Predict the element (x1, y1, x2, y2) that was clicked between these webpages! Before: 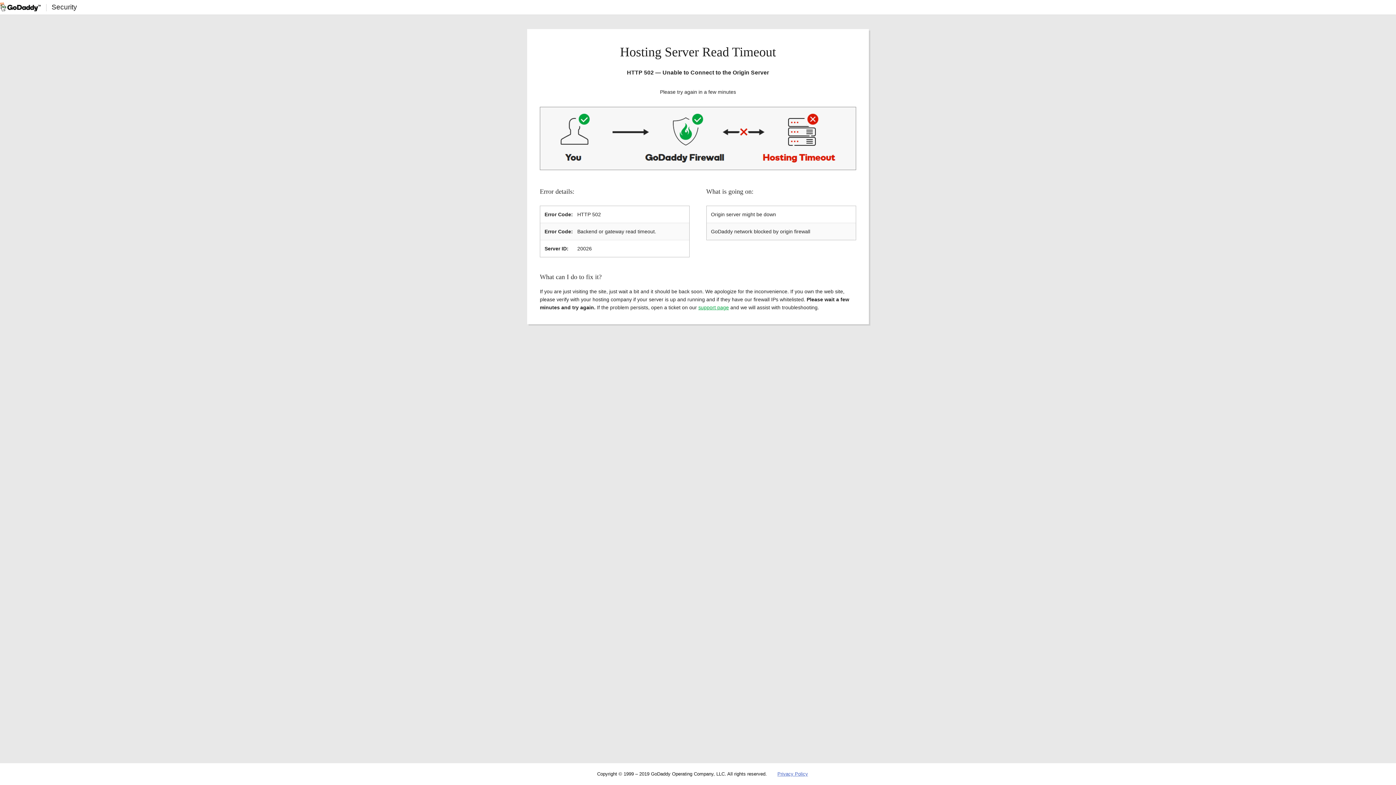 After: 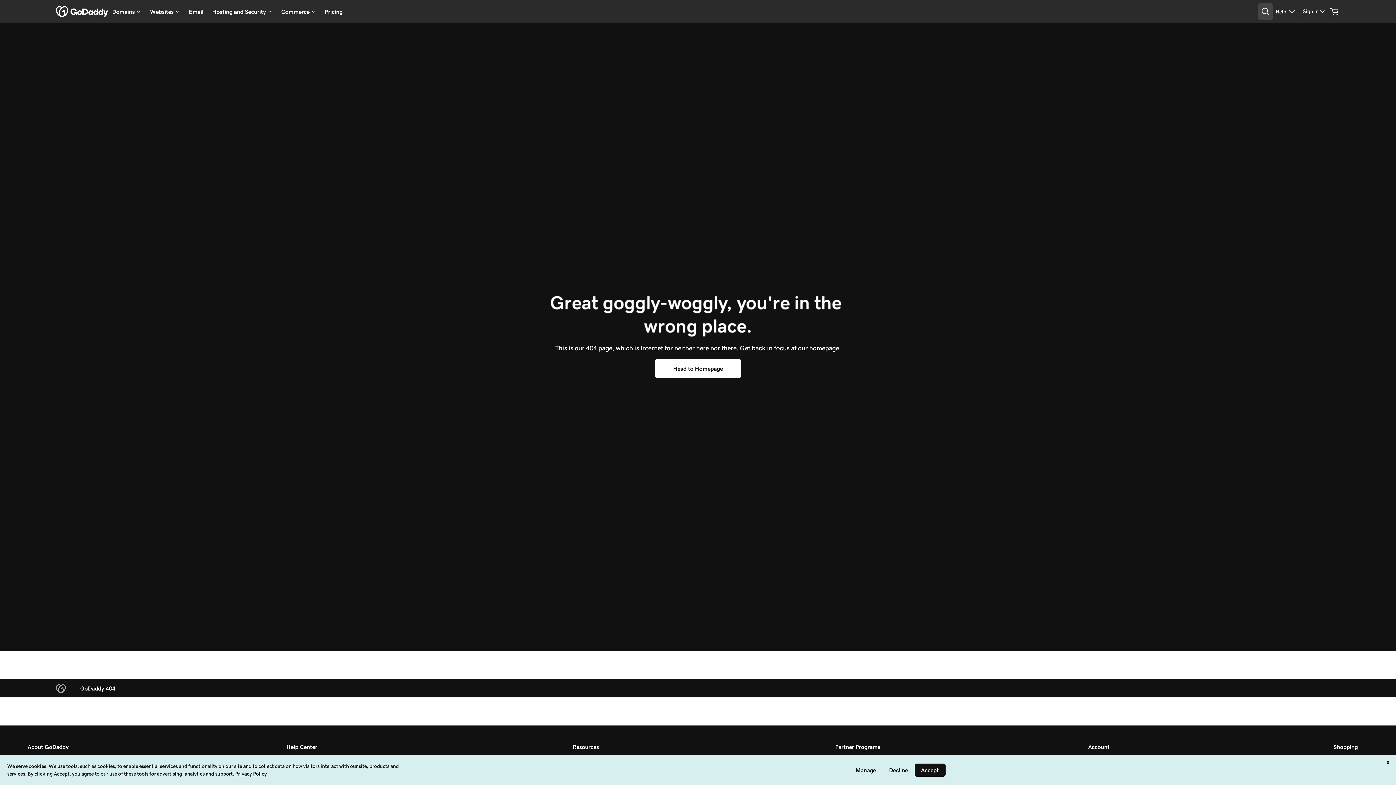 Action: label: Privacy Policy bbox: (777, 771, 808, 777)